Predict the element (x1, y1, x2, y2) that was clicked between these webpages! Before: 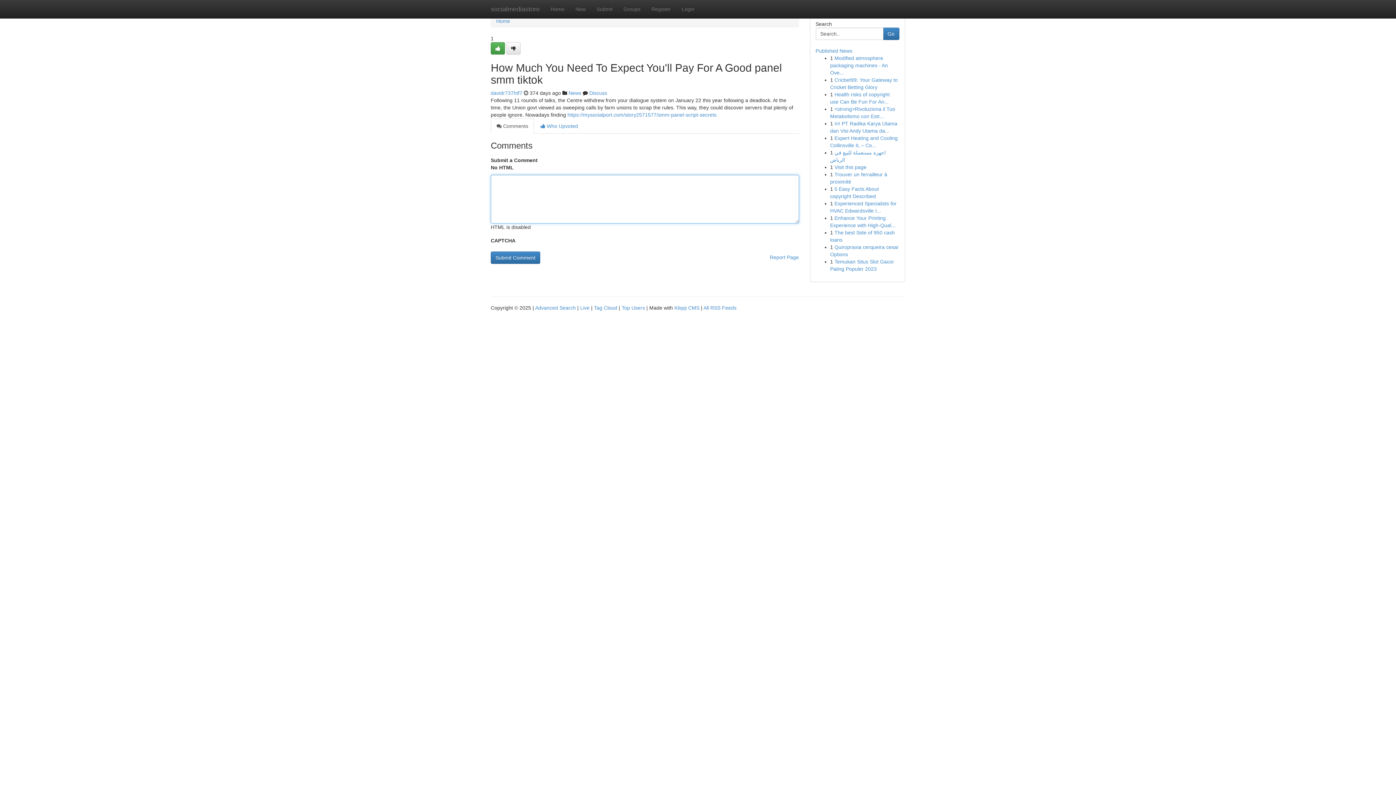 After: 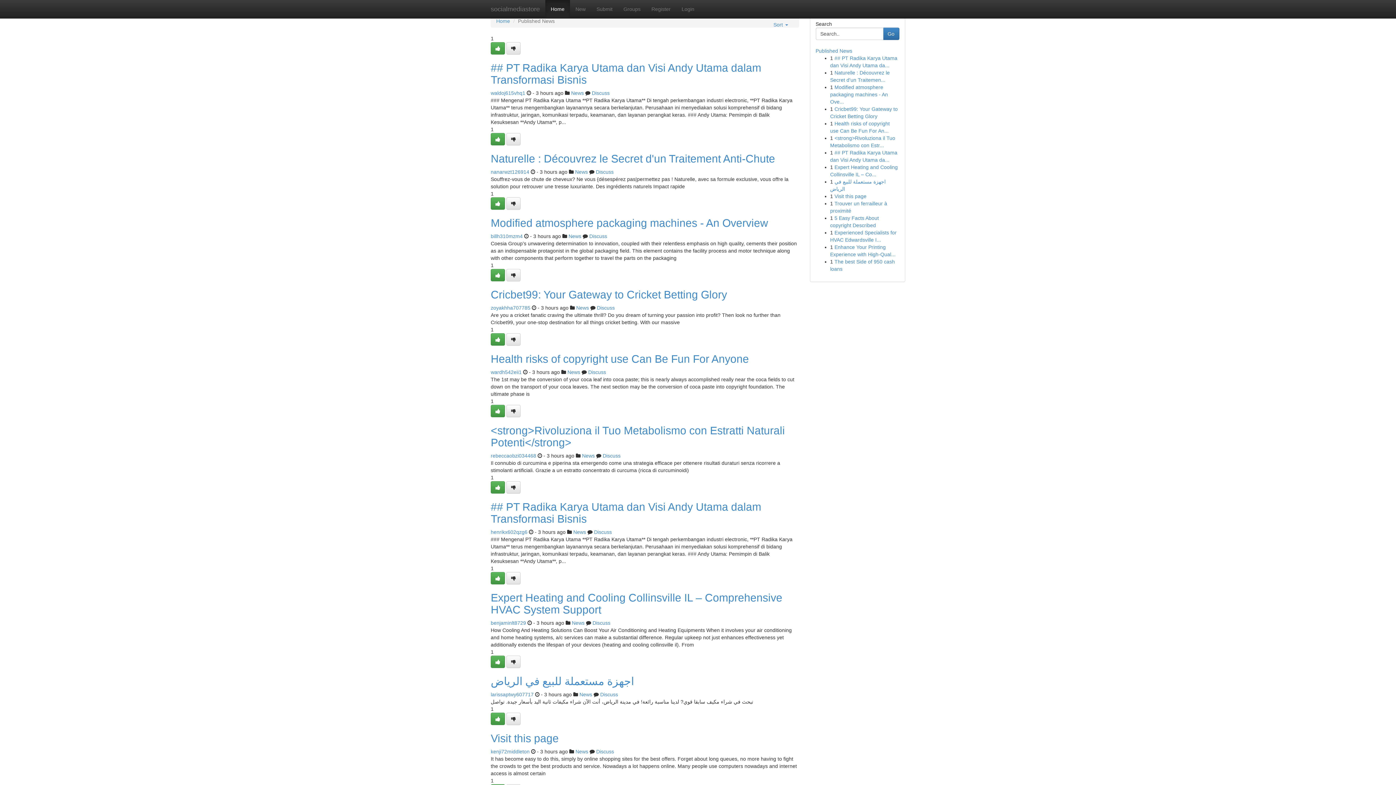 Action: bbox: (485, 0, 545, 18) label: socialmediastore